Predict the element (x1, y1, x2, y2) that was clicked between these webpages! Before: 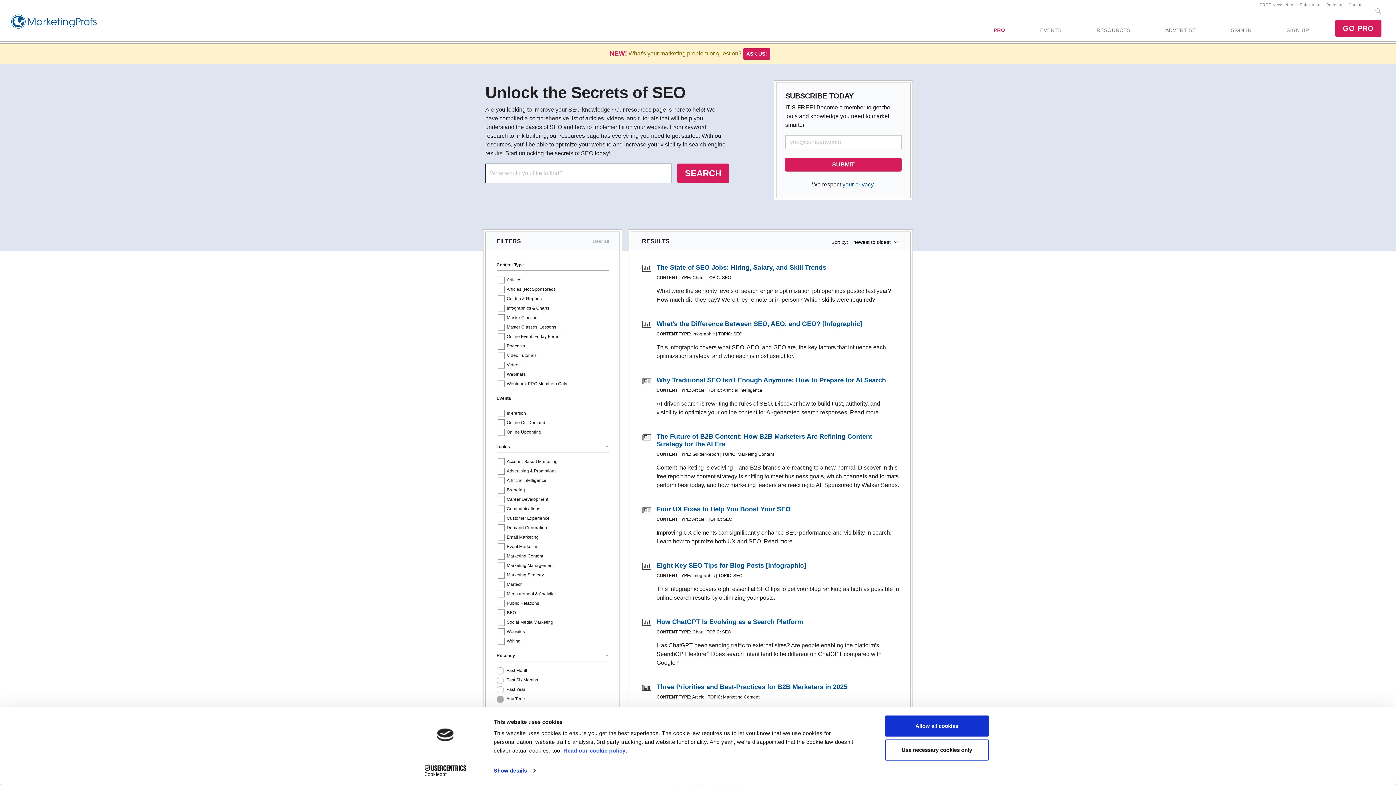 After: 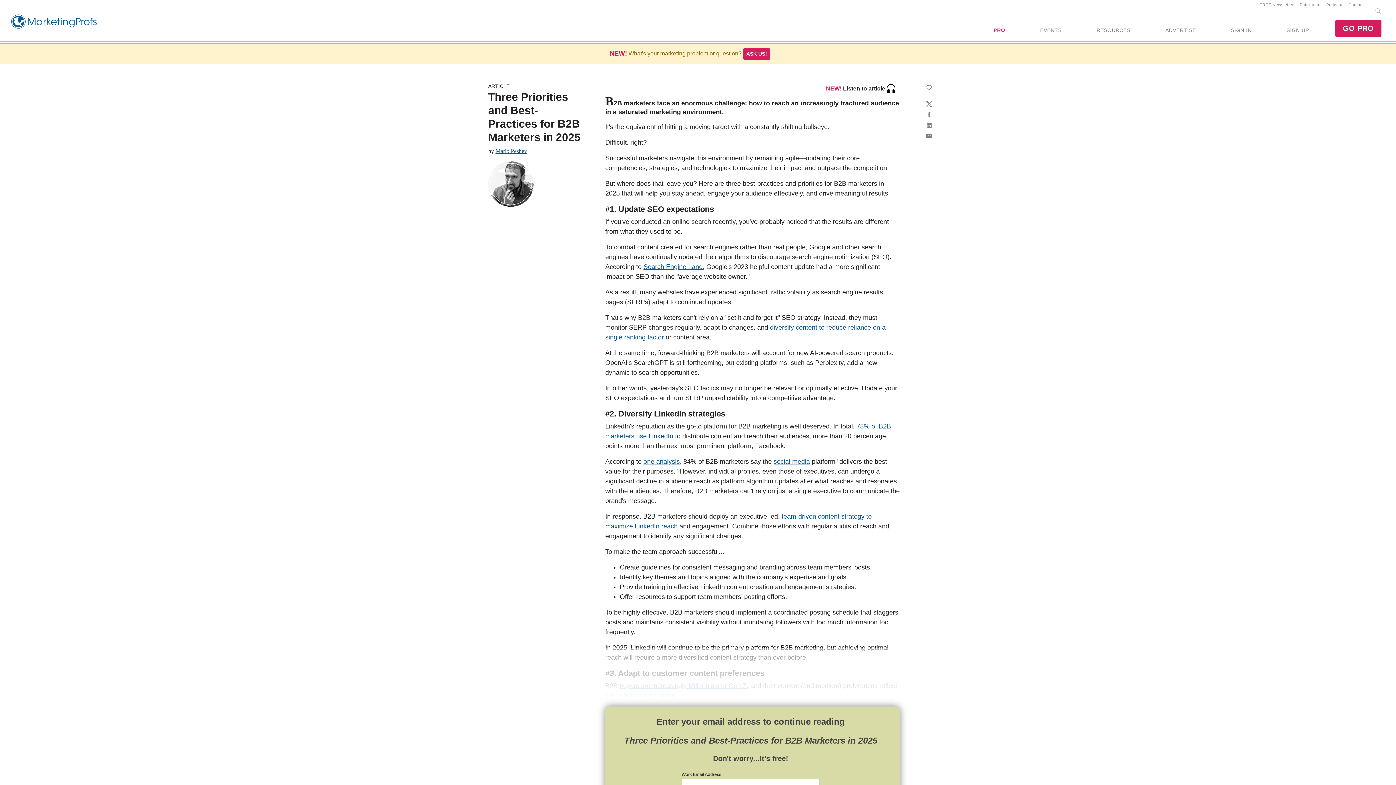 Action: label: Three Priorities and Best-Practices for B2B Marketers in 2025 bbox: (656, 683, 847, 690)